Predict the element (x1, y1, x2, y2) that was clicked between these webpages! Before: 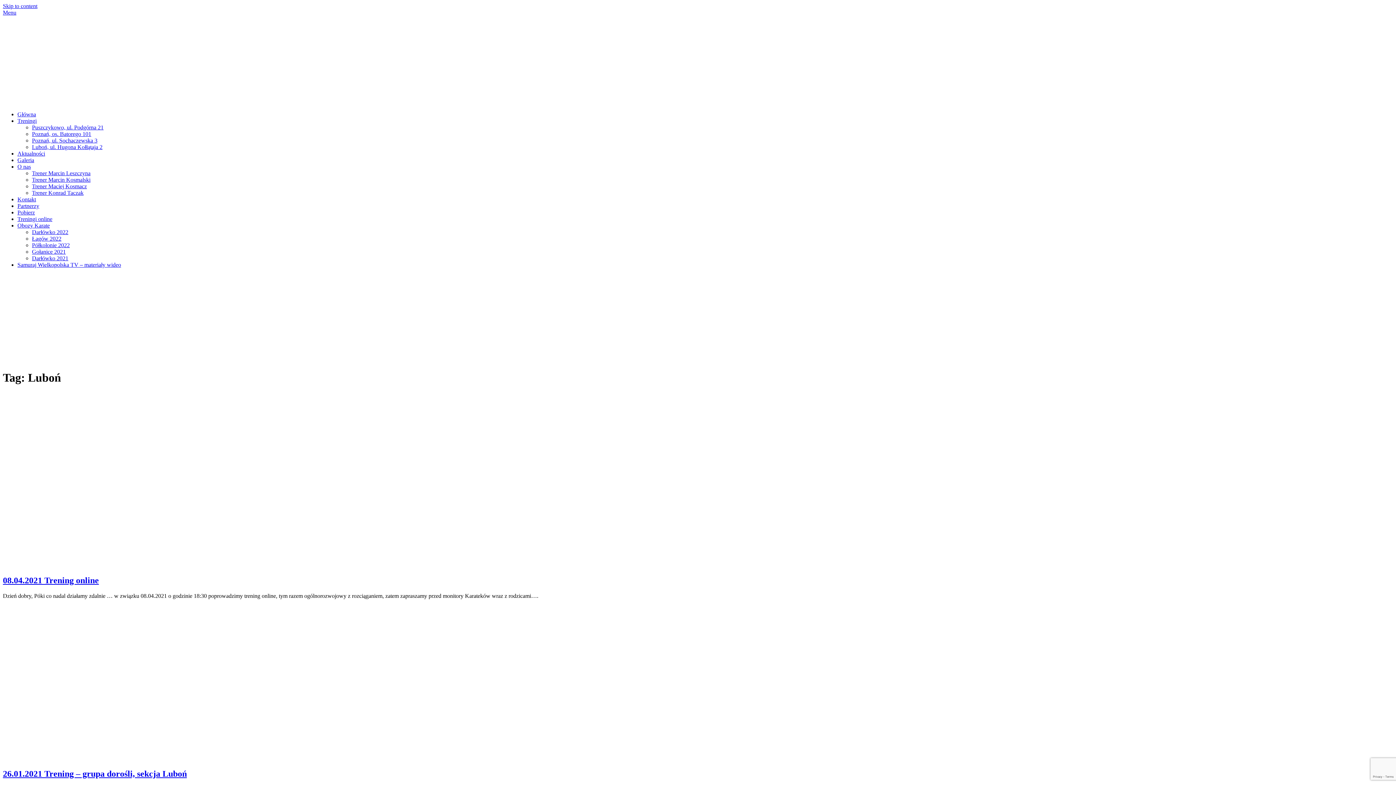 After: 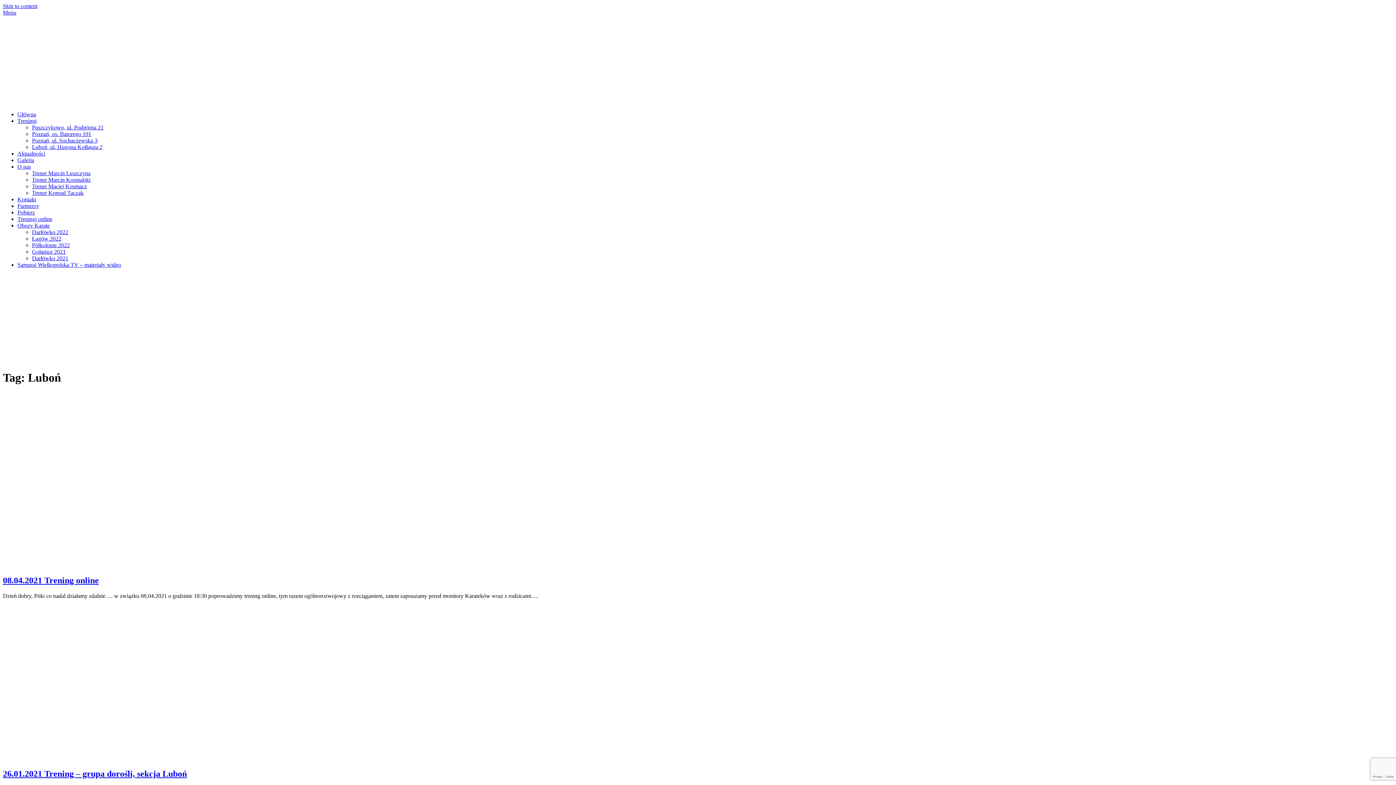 Action: bbox: (2, 9, 16, 15) label: Menu